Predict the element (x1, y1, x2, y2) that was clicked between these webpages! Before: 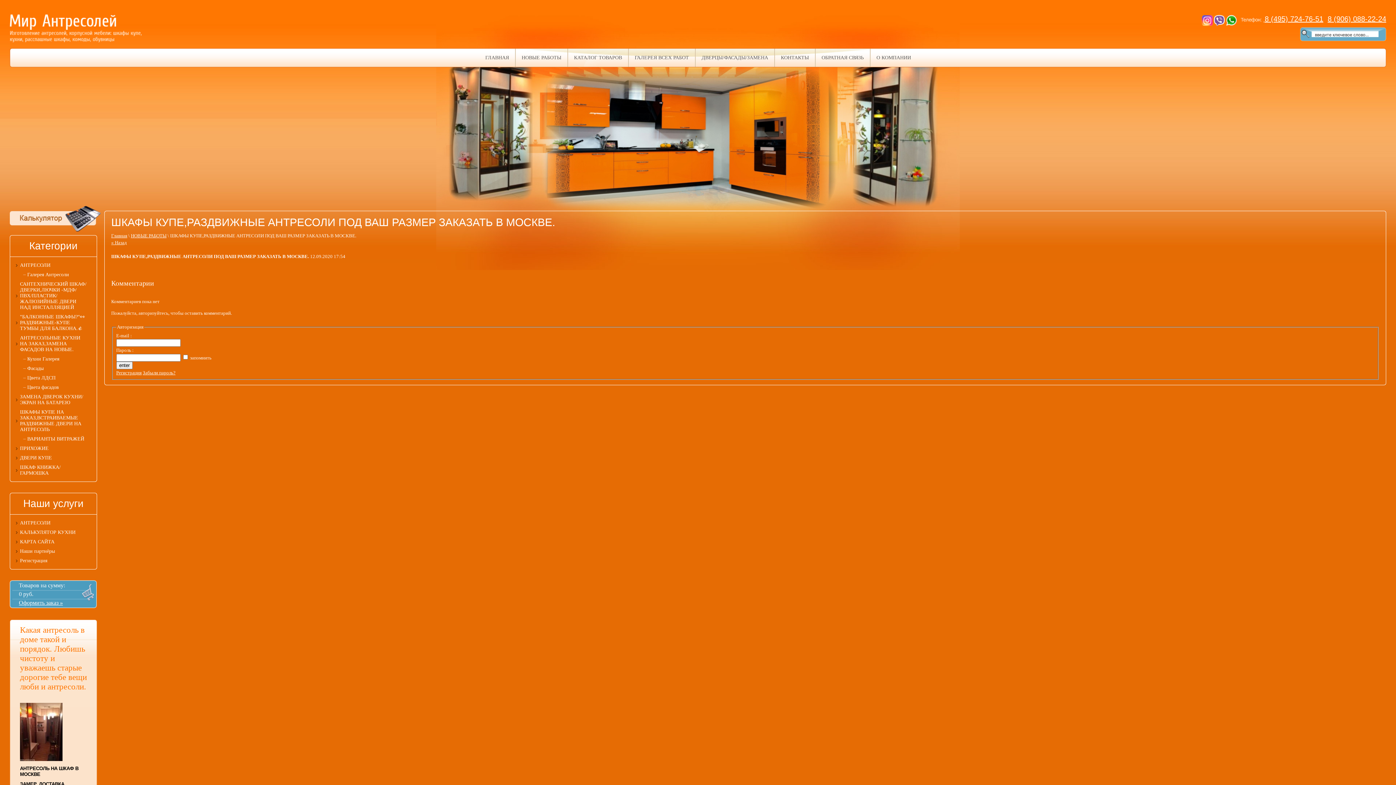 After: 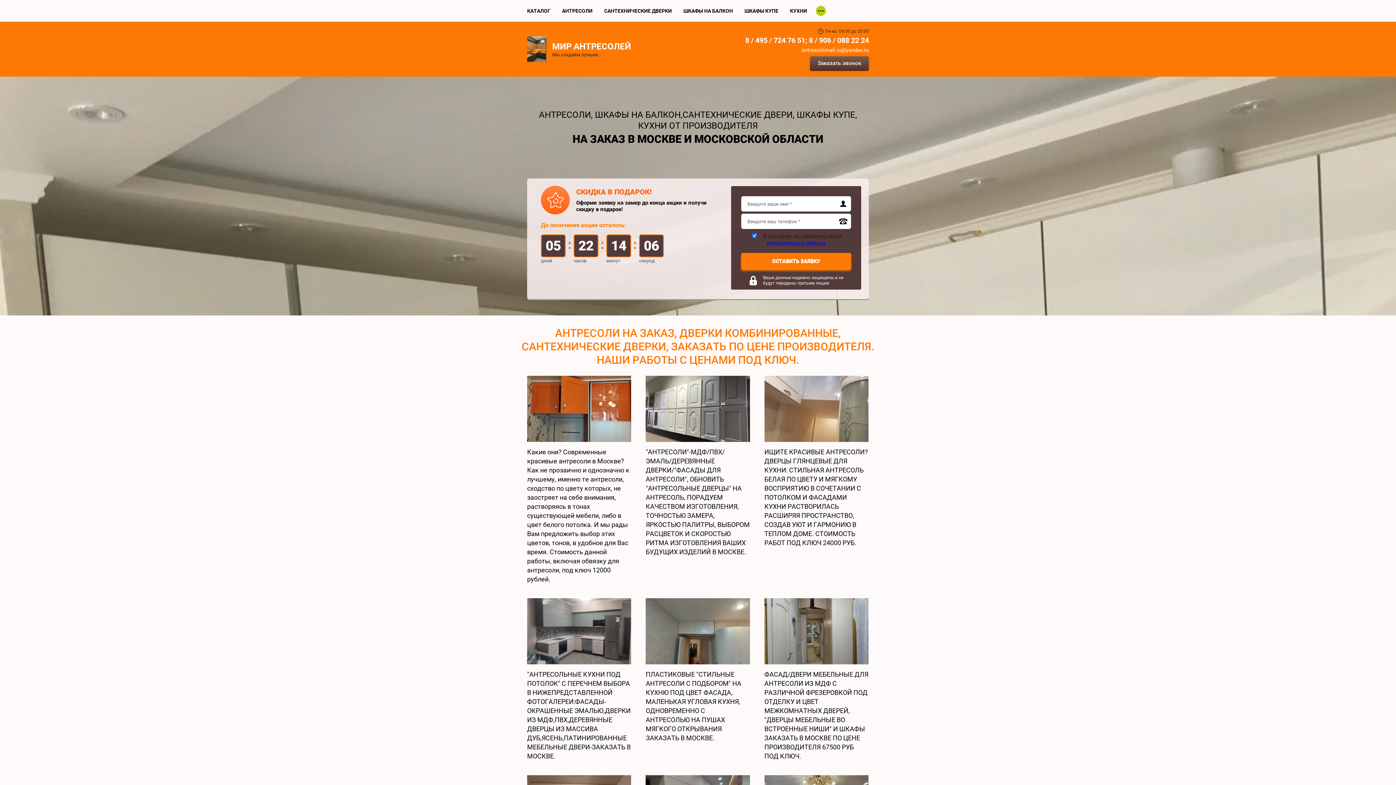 Action: bbox: (111, 233, 127, 238) label: Главная